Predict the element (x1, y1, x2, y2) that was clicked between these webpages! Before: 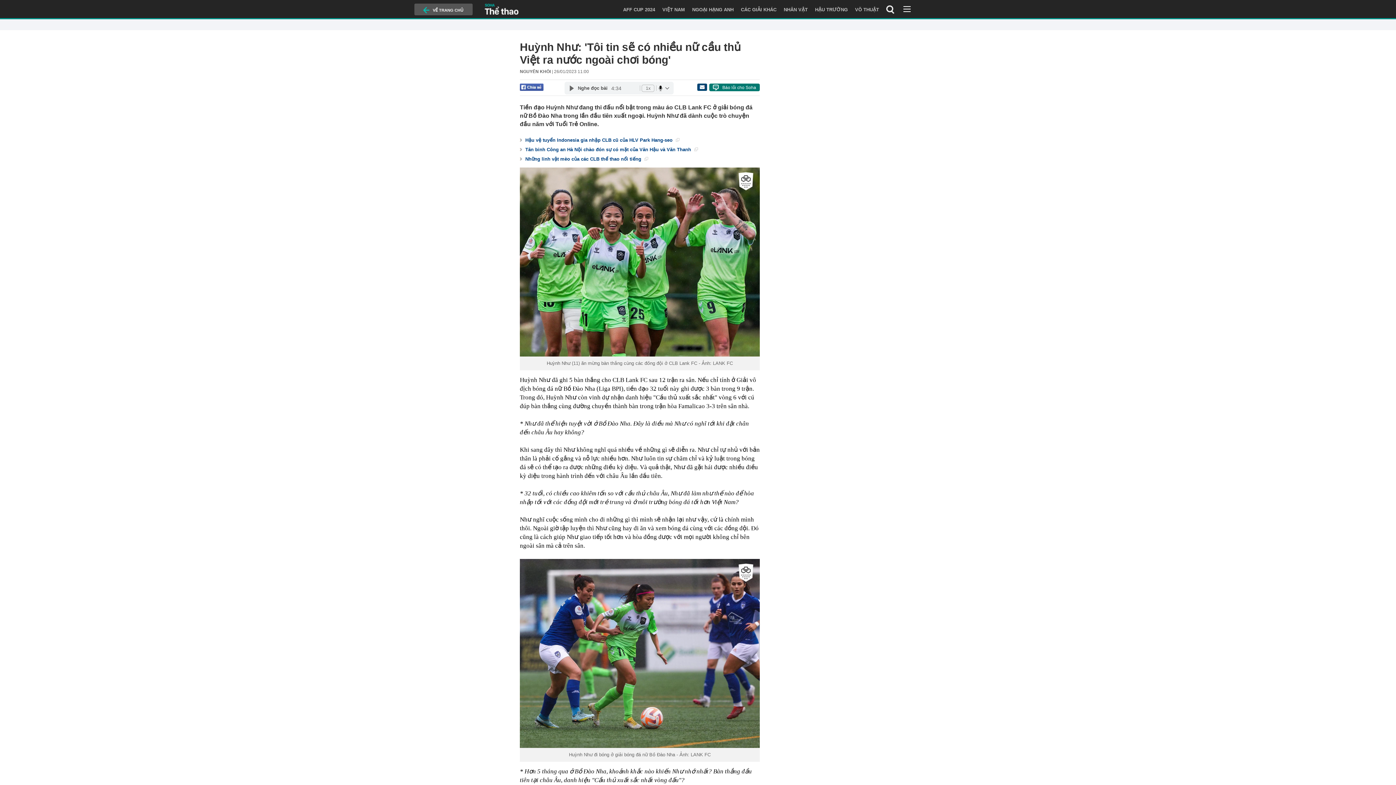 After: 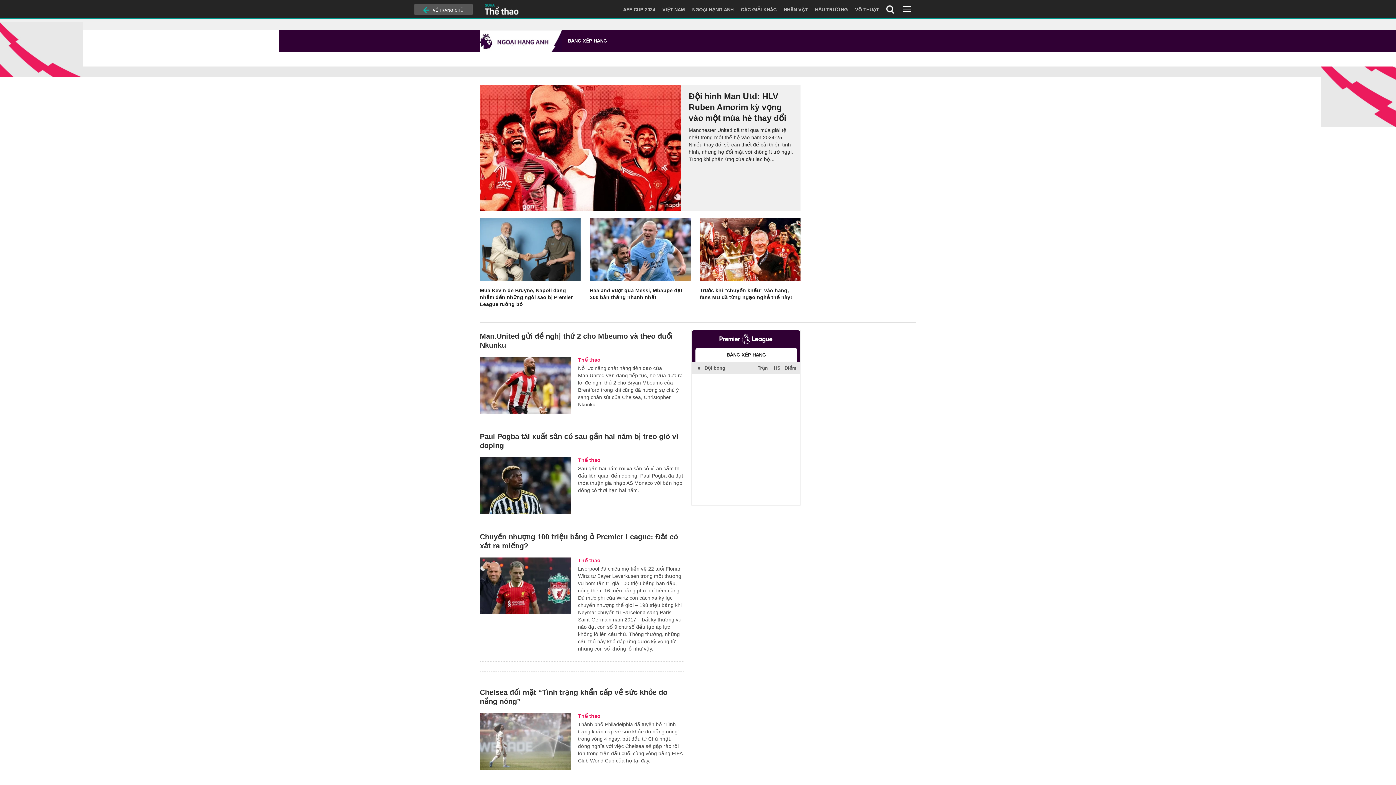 Action: bbox: (692, 0, 733, 18) label: NGOẠI HẠNG ANH